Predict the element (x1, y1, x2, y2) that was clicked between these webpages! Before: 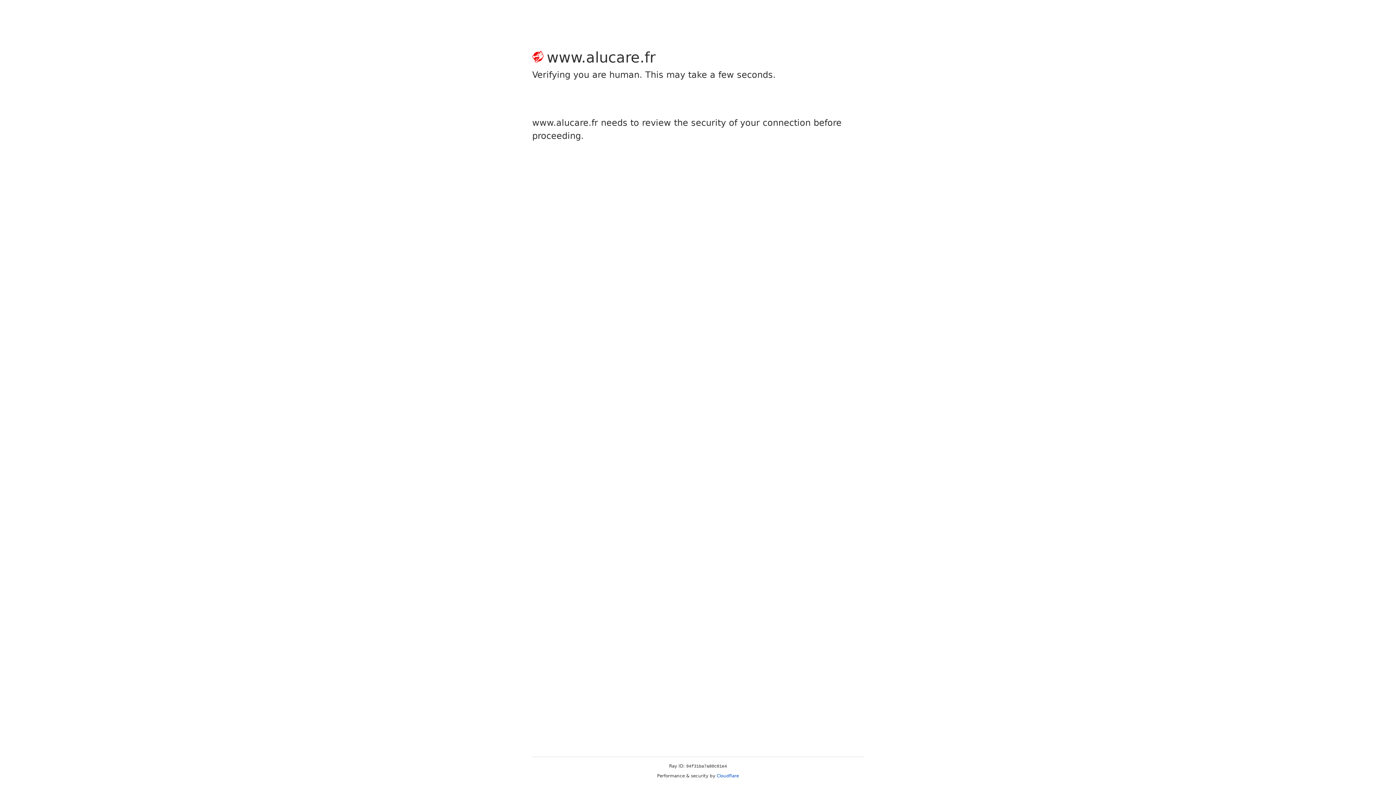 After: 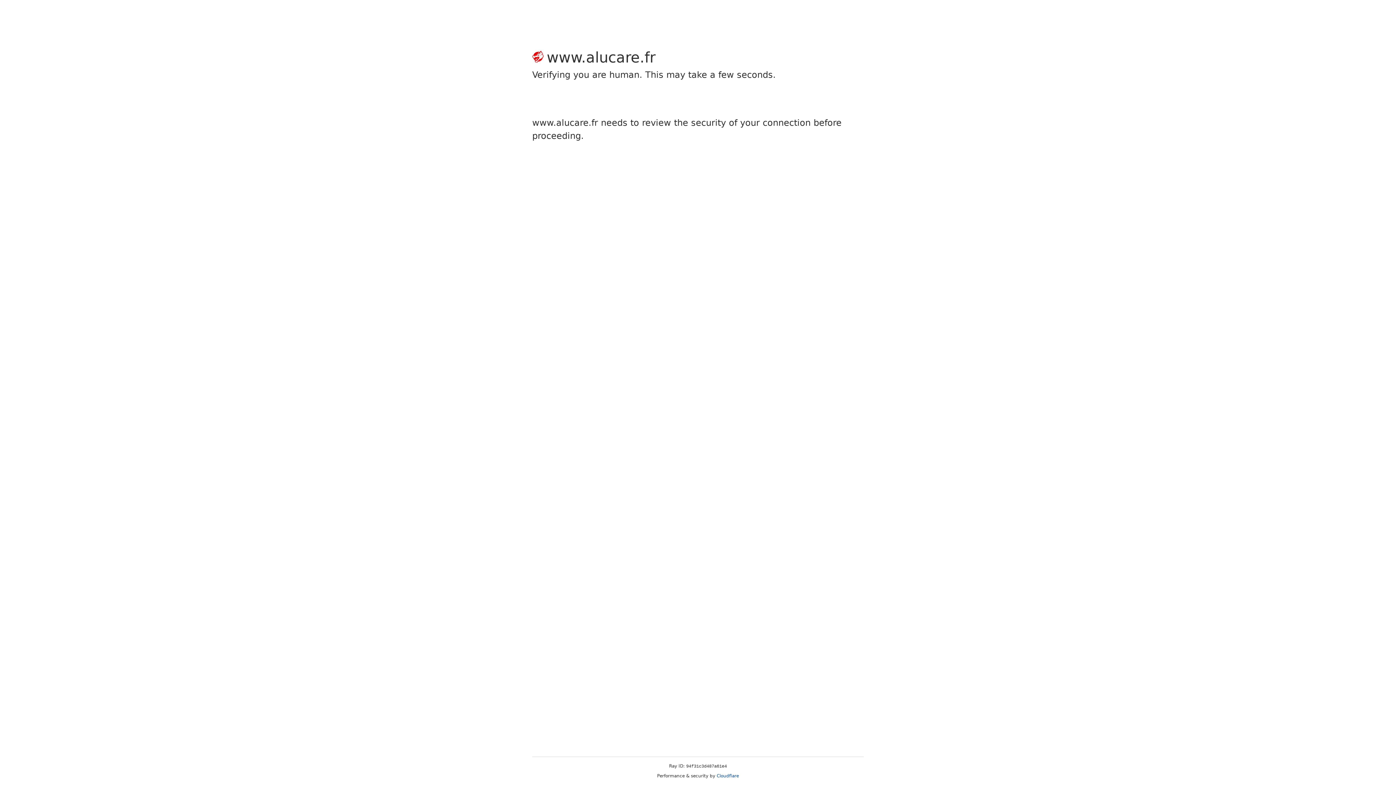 Action: bbox: (716, 773, 739, 778) label: Cloudflare